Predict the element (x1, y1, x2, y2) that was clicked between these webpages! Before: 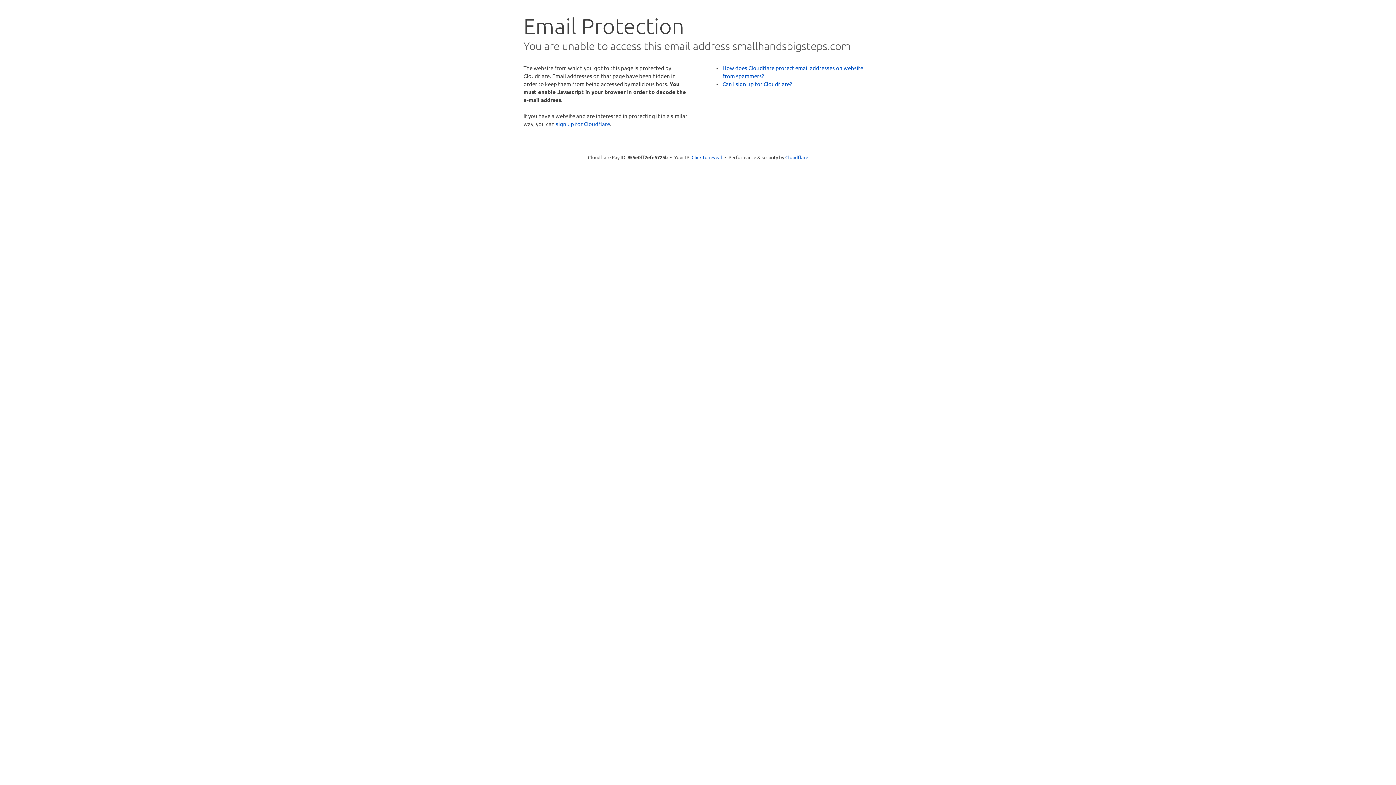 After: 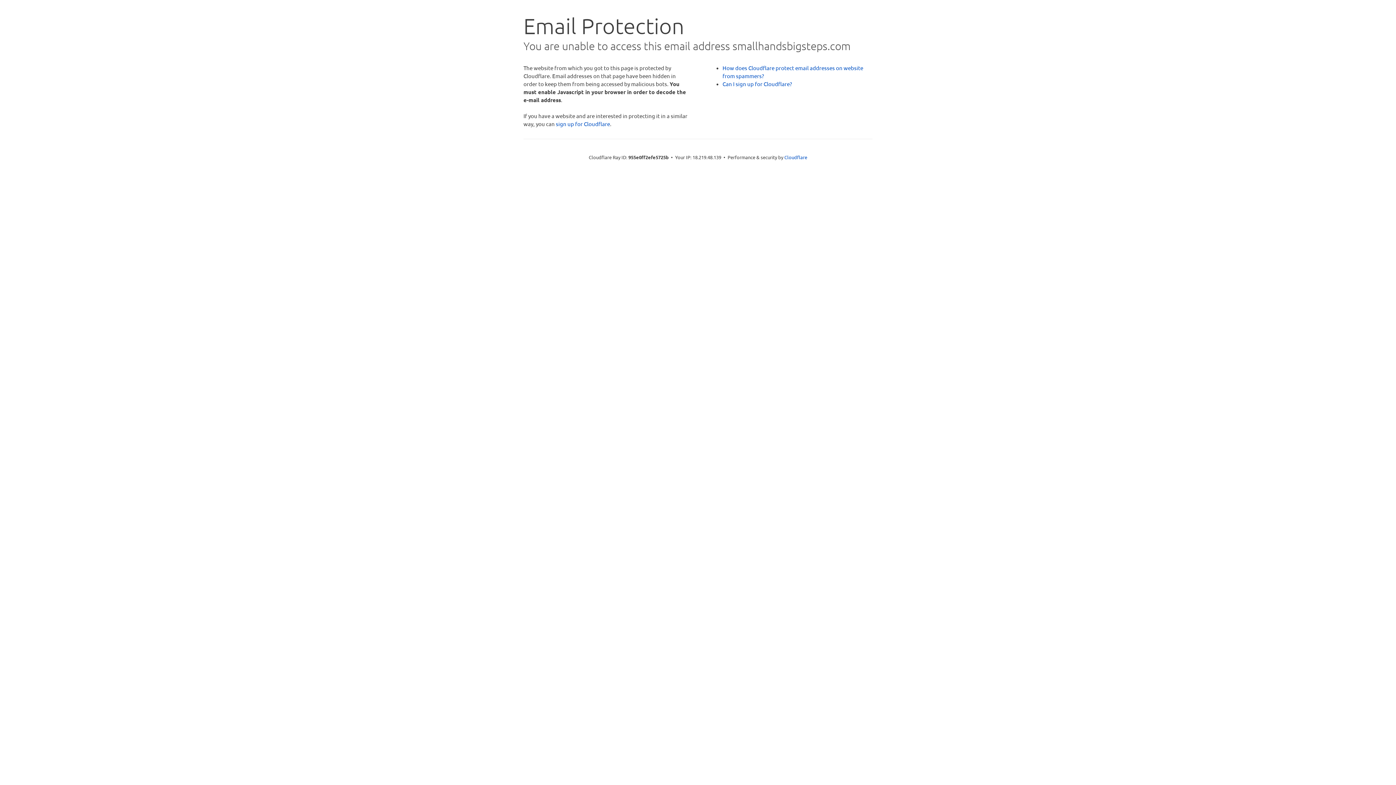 Action: bbox: (691, 153, 722, 160) label: Click to reveal